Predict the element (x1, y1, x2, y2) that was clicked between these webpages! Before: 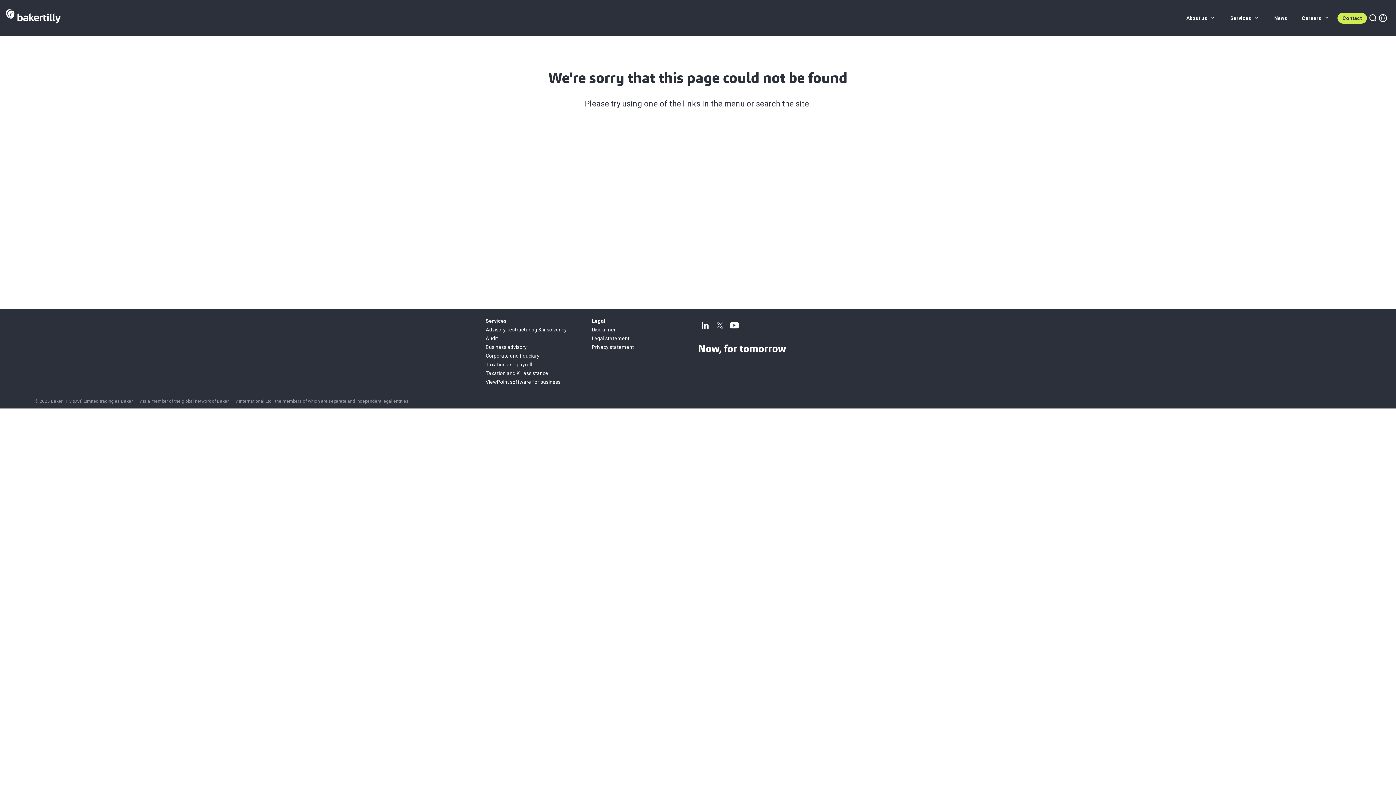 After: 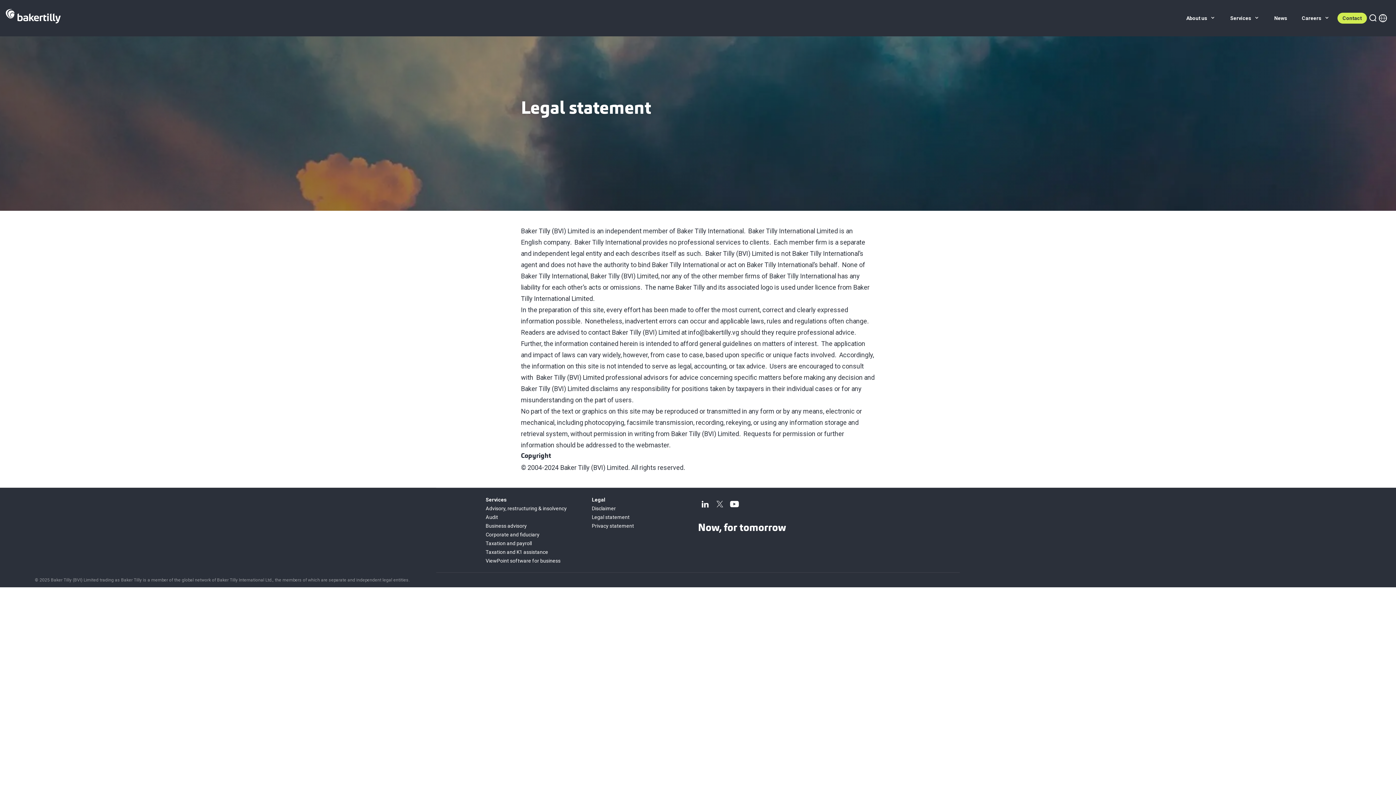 Action: label: Legal statement bbox: (592, 335, 629, 341)